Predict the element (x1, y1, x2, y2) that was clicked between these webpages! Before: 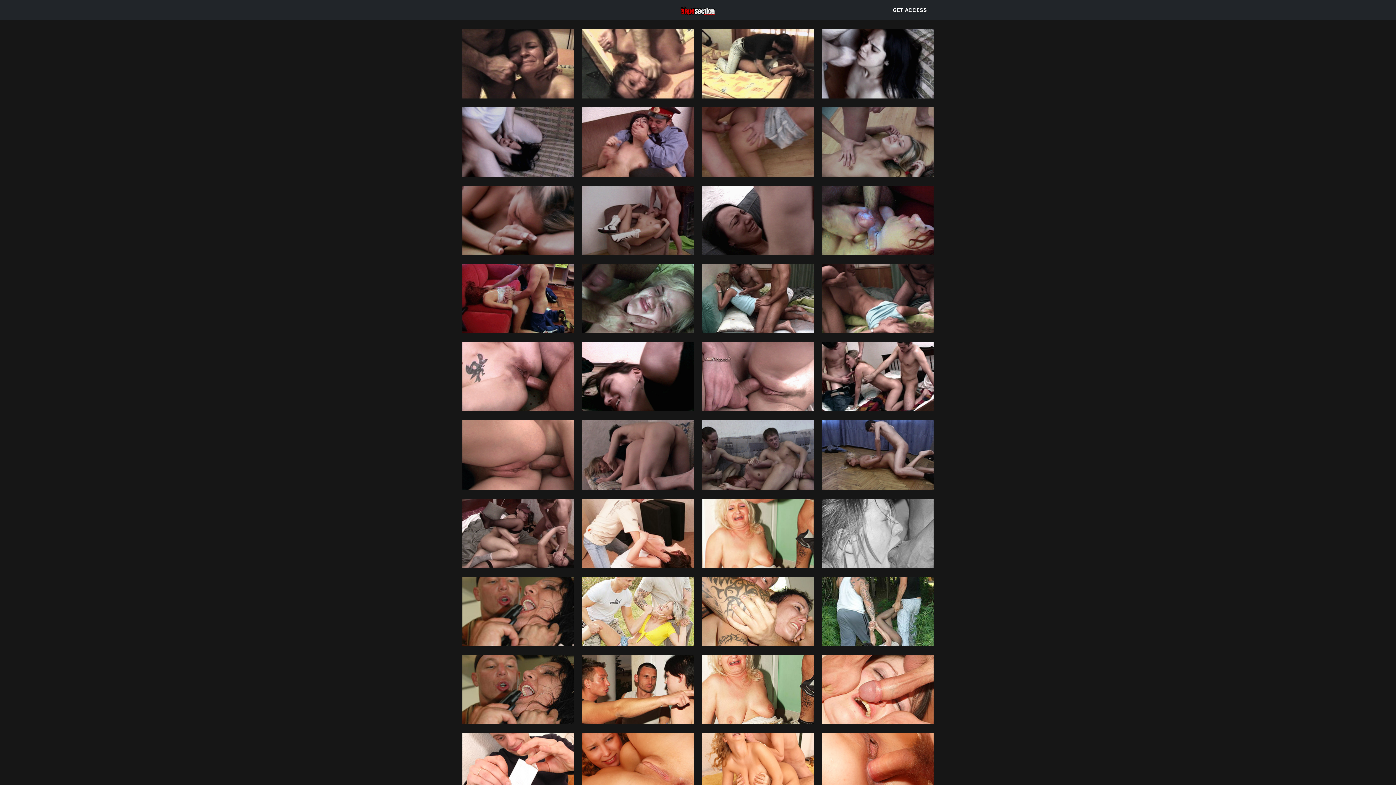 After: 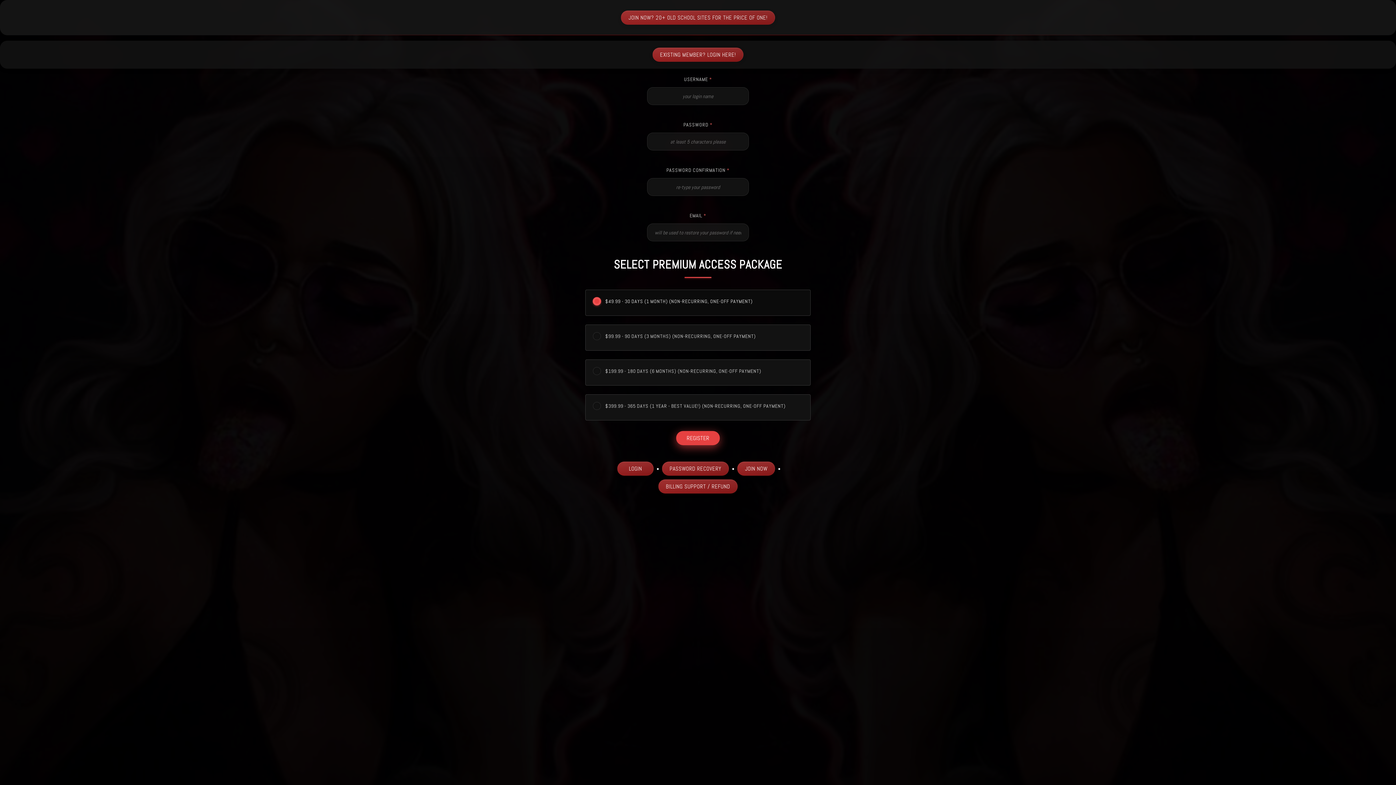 Action: bbox: (818, 185, 938, 255)